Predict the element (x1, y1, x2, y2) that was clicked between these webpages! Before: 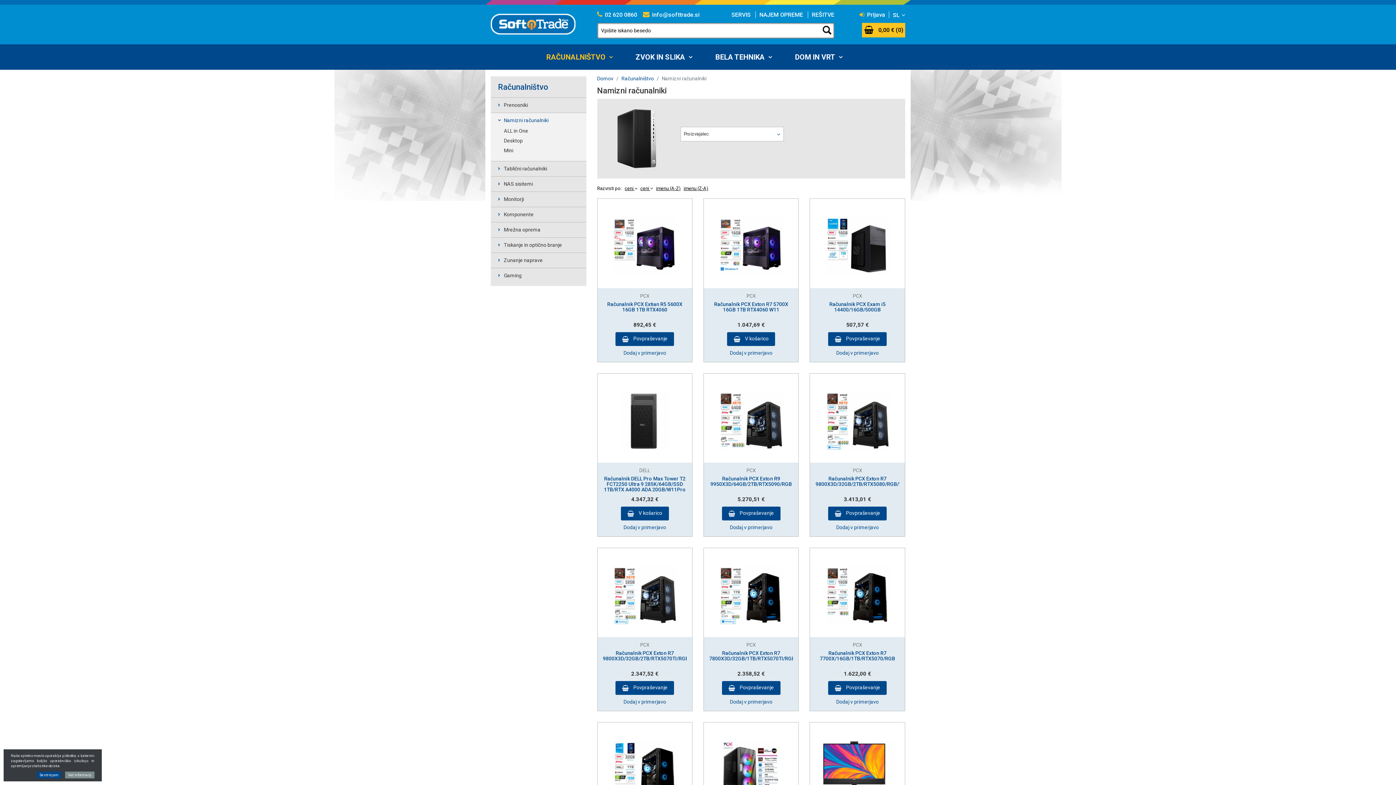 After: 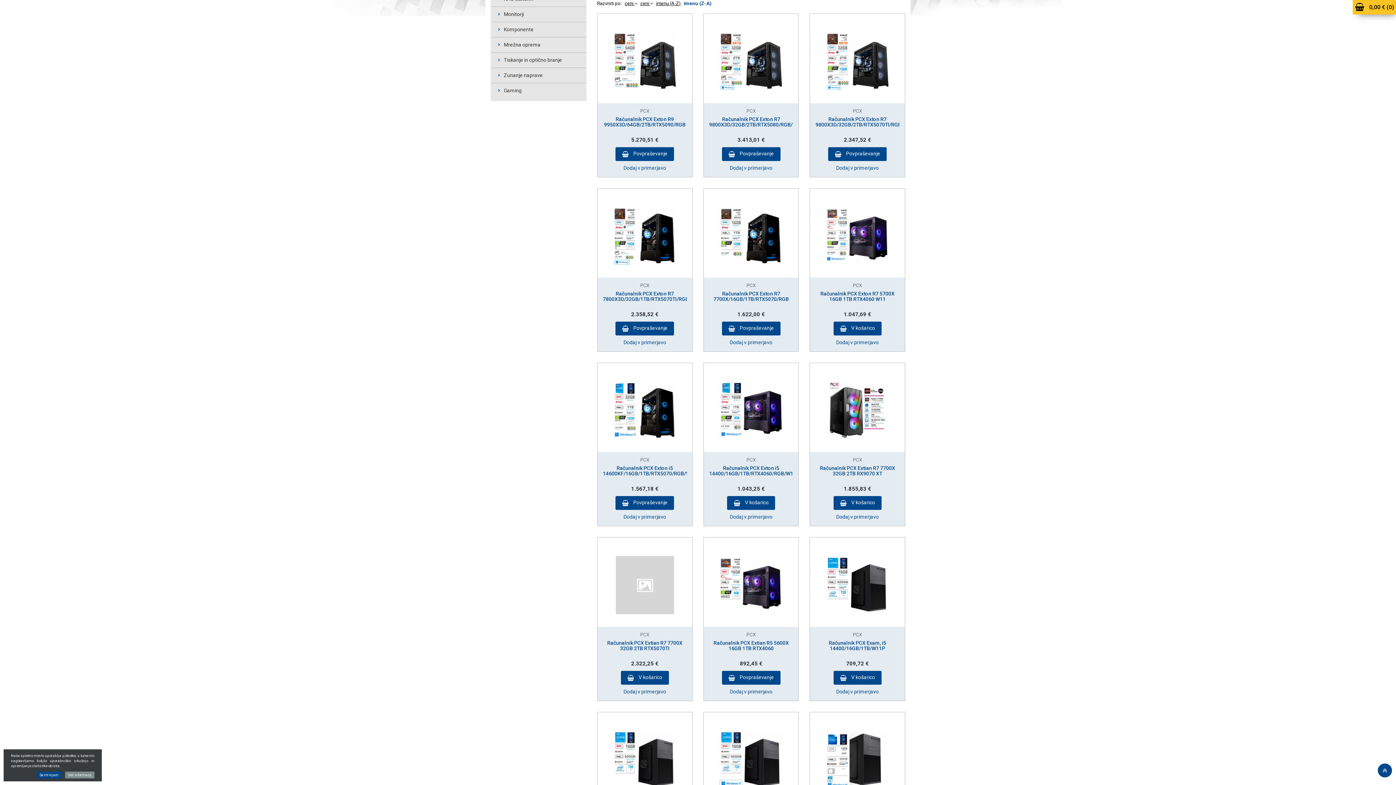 Action: bbox: (683, 185, 708, 191) label: imenu (Z-A)